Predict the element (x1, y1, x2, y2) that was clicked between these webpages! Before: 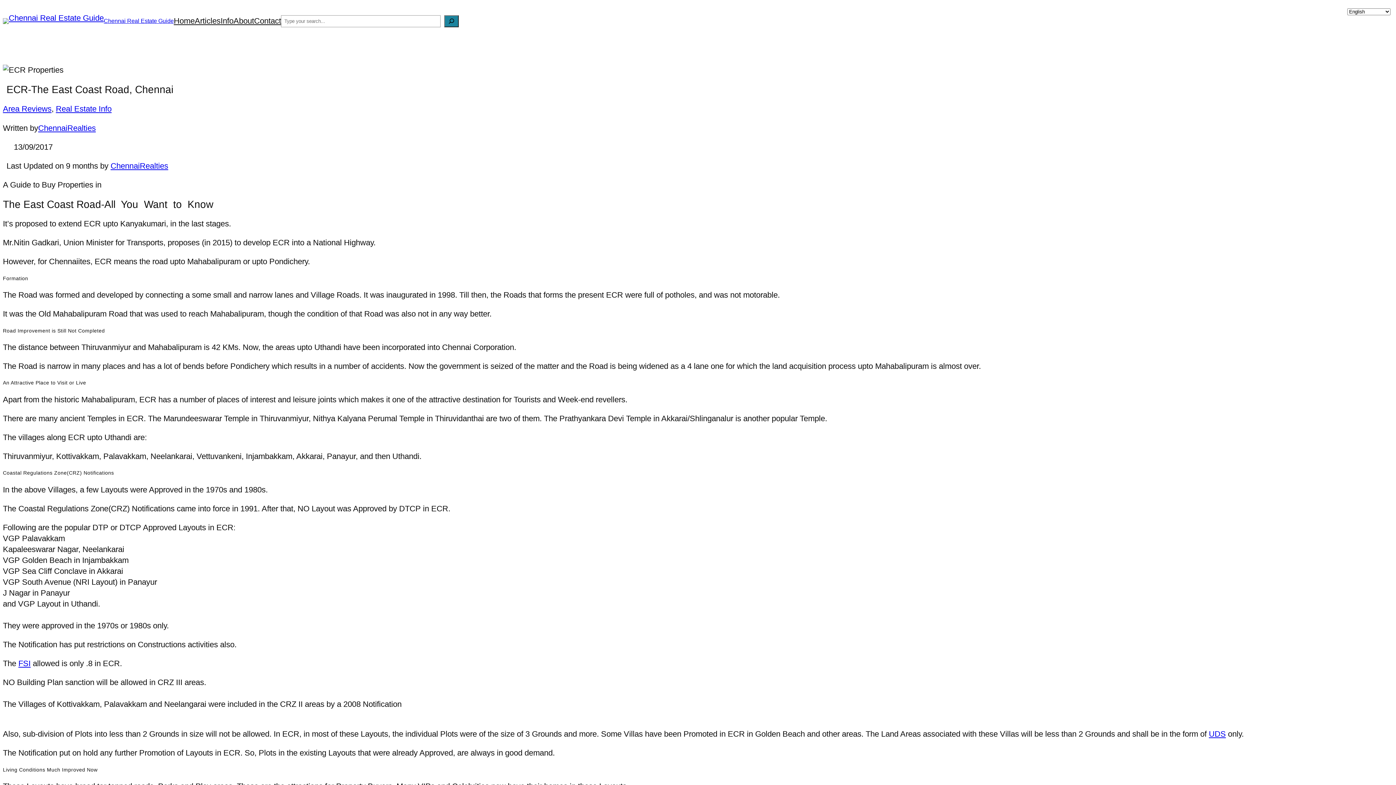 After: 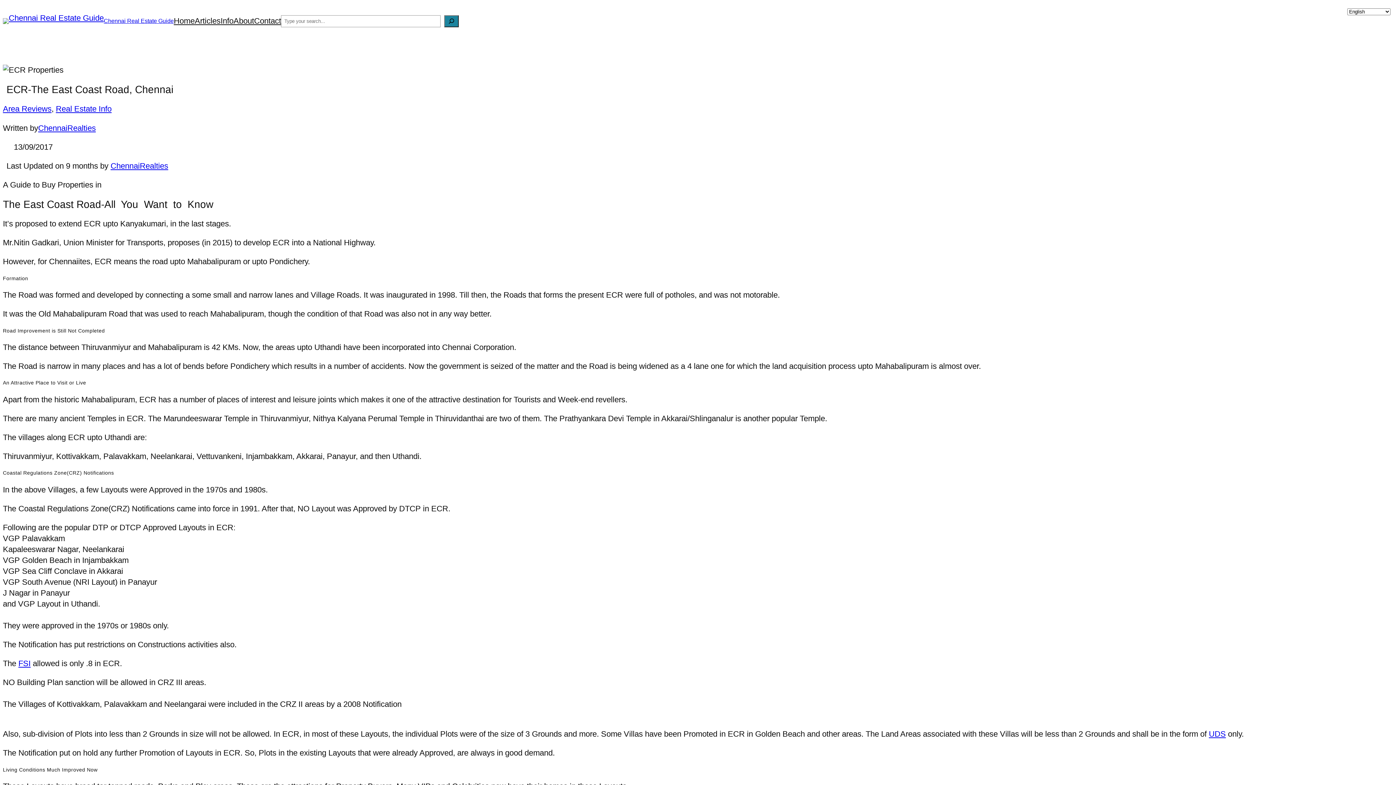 Action: label: ChennaiRealties bbox: (110, 161, 168, 170)